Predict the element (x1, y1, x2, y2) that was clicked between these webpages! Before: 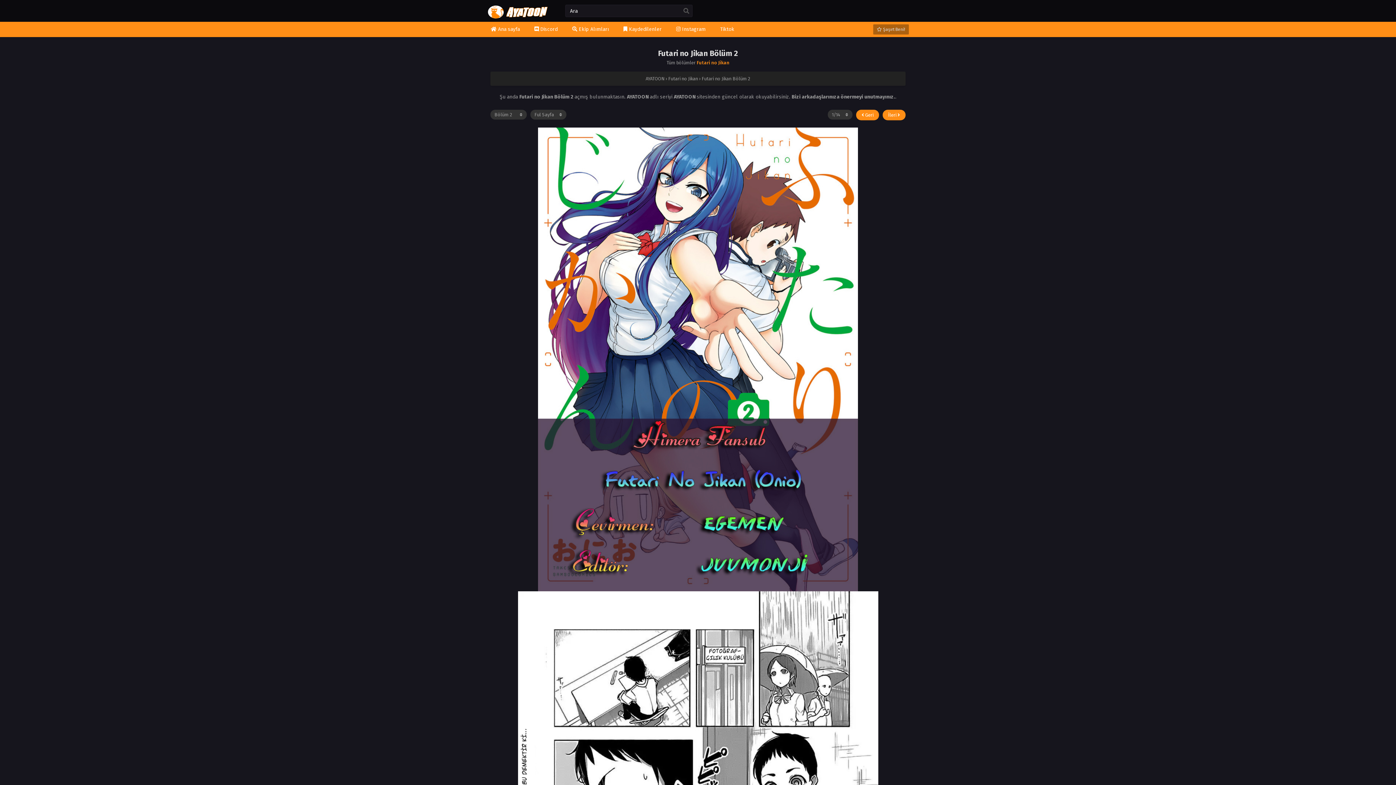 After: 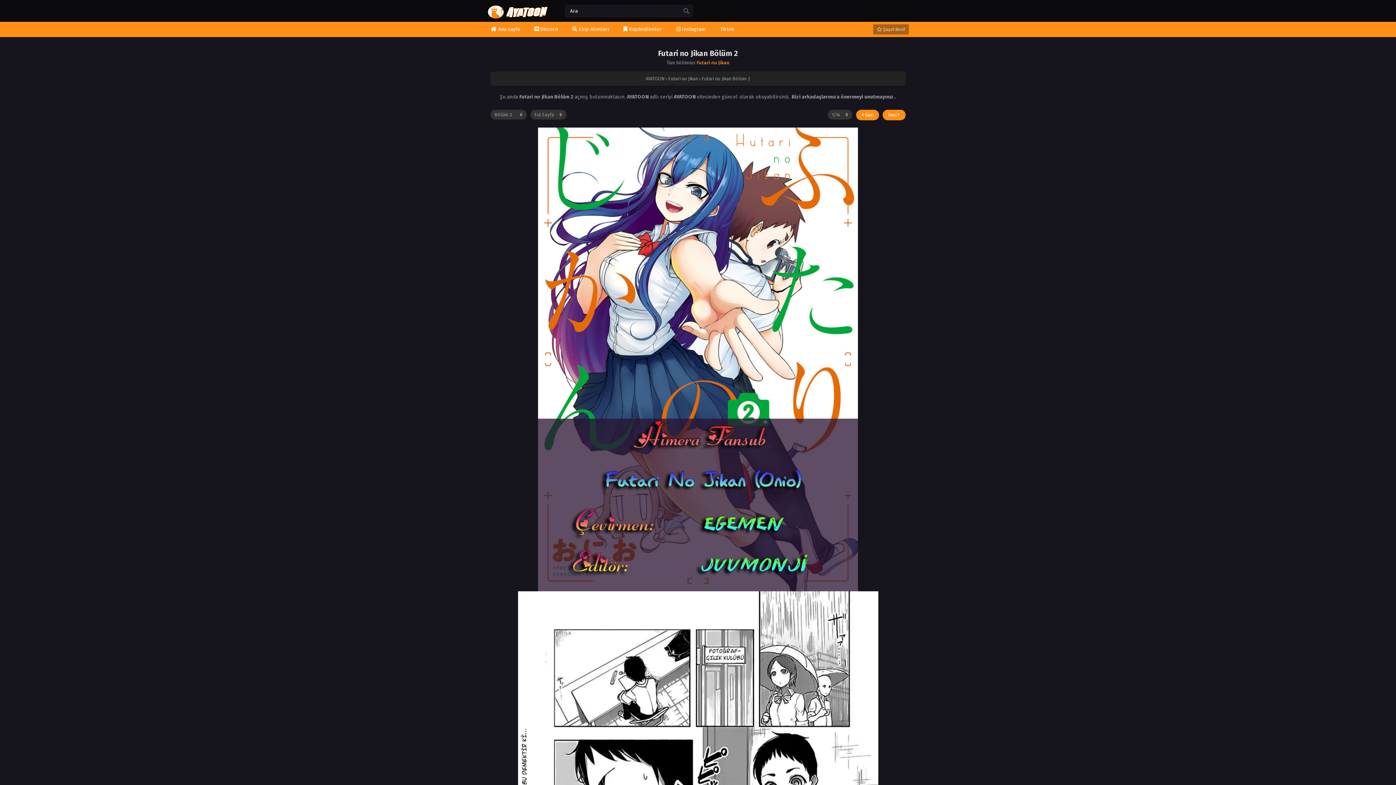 Action: label: Futari no Jikan Bölüm 2 bbox: (701, 76, 750, 81)